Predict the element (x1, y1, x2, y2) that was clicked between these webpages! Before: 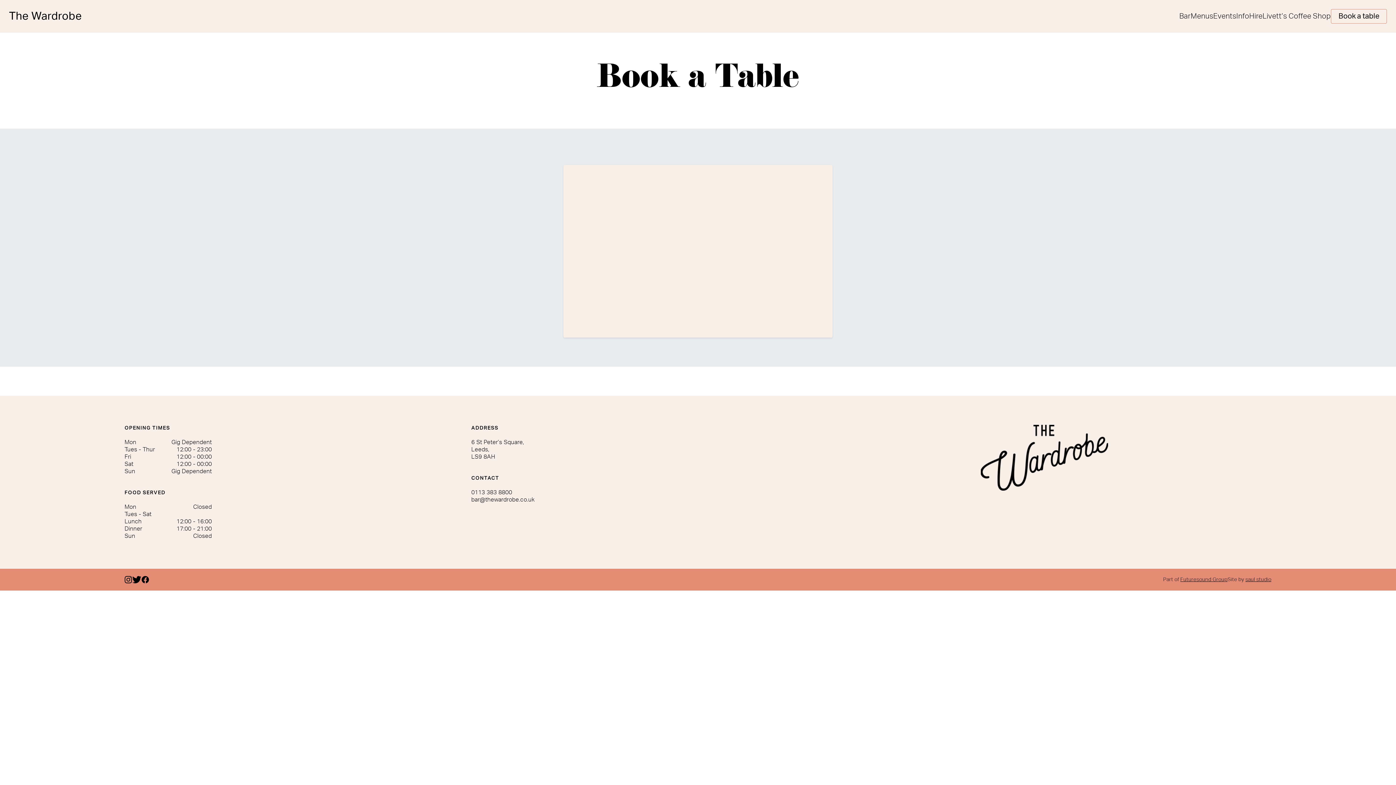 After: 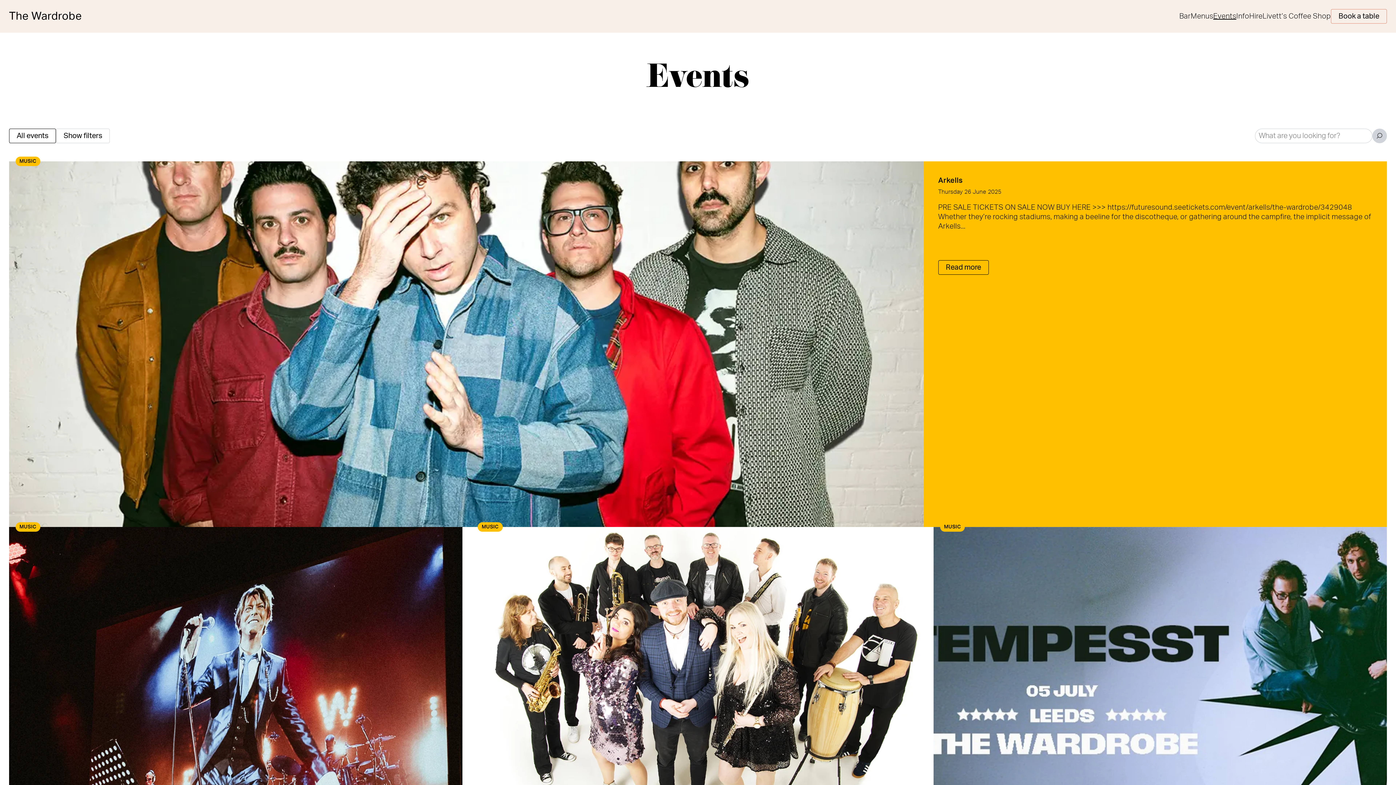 Action: bbox: (1213, 11, 1236, 21) label: Events